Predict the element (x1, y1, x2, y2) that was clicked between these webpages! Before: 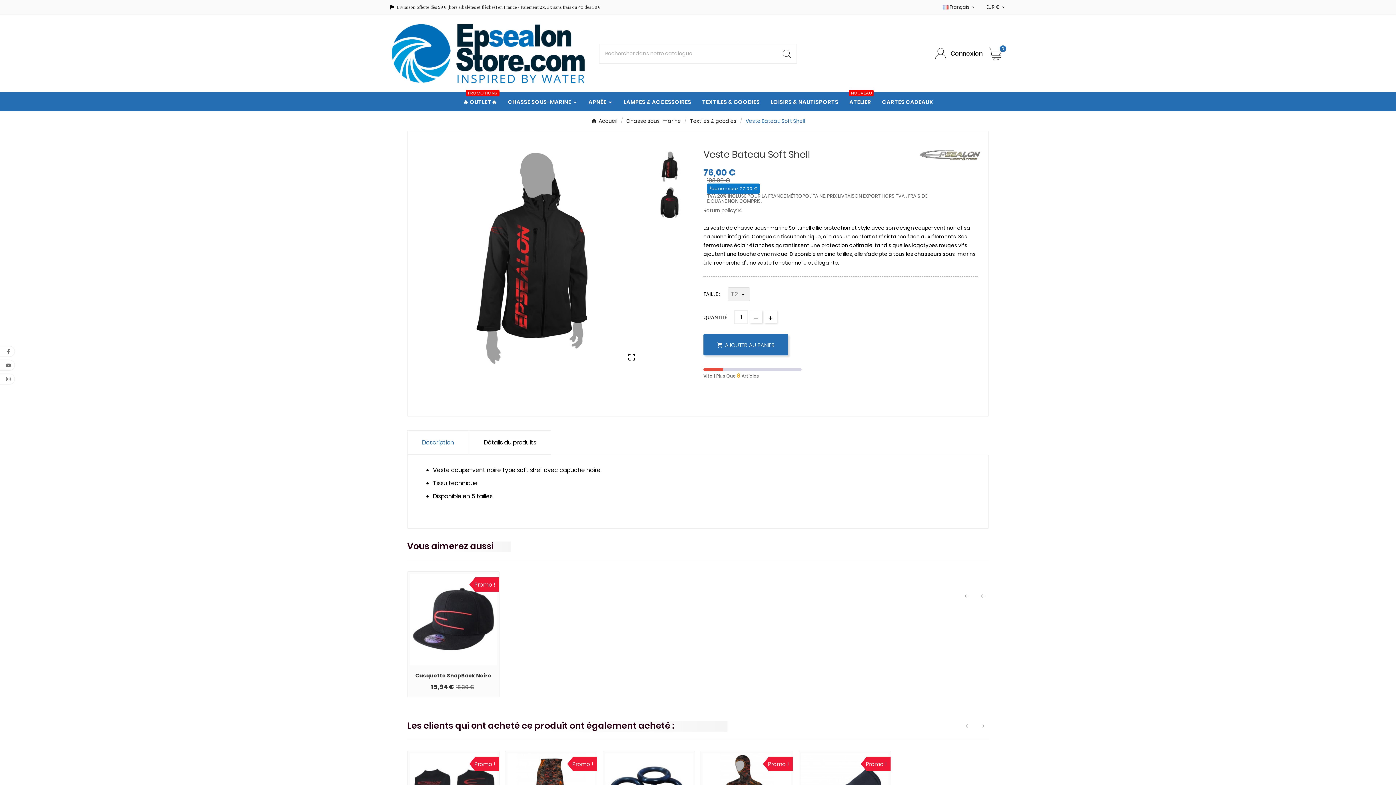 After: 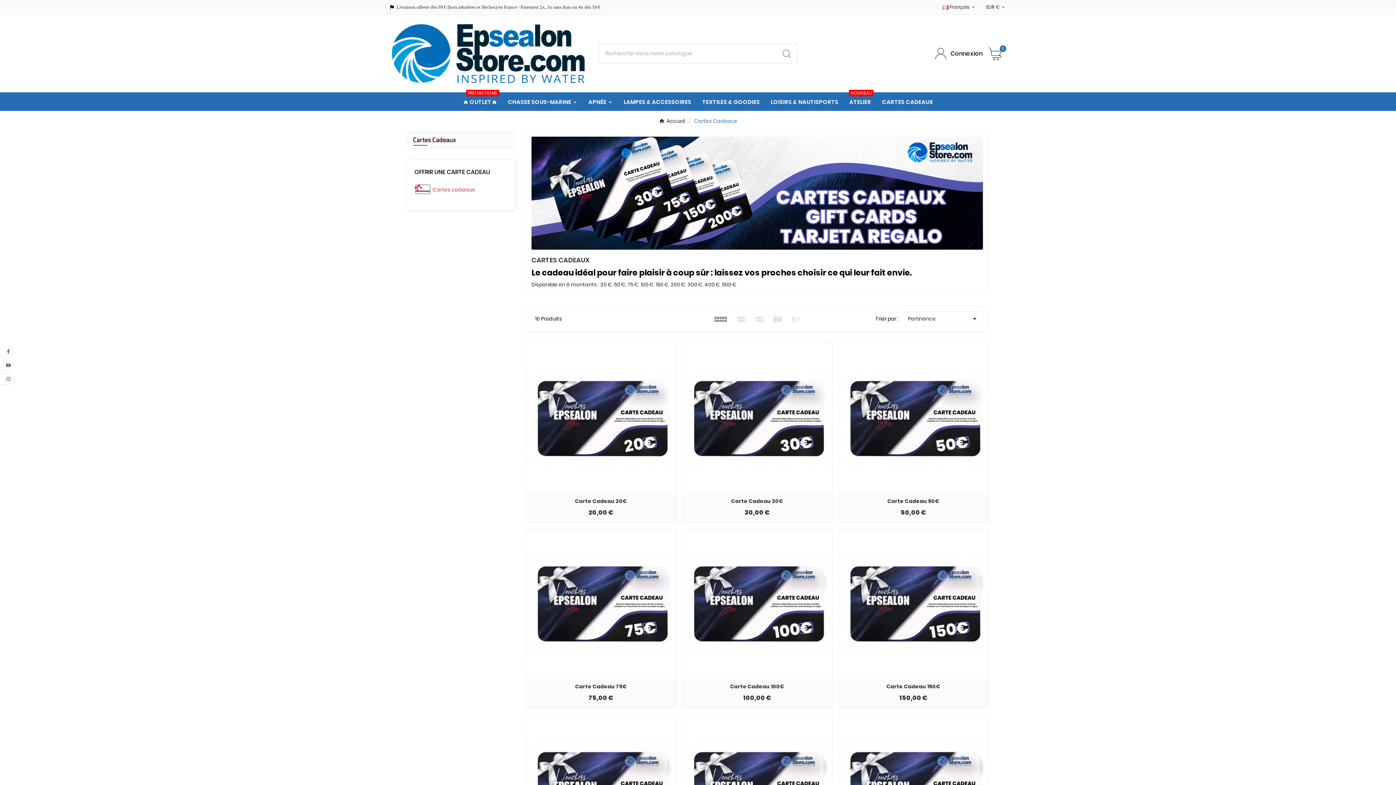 Action: bbox: (876, 93, 938, 111) label: CARTES CADEAUX